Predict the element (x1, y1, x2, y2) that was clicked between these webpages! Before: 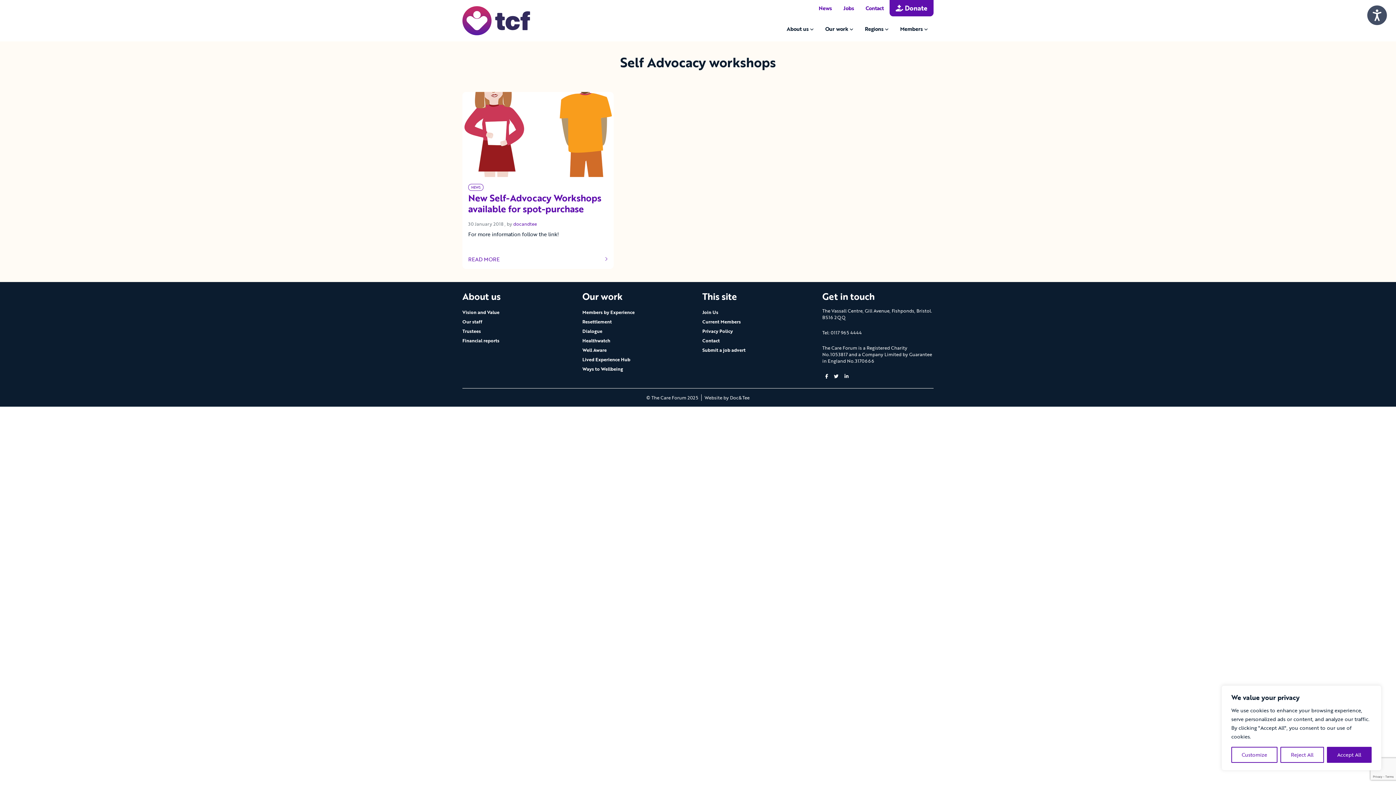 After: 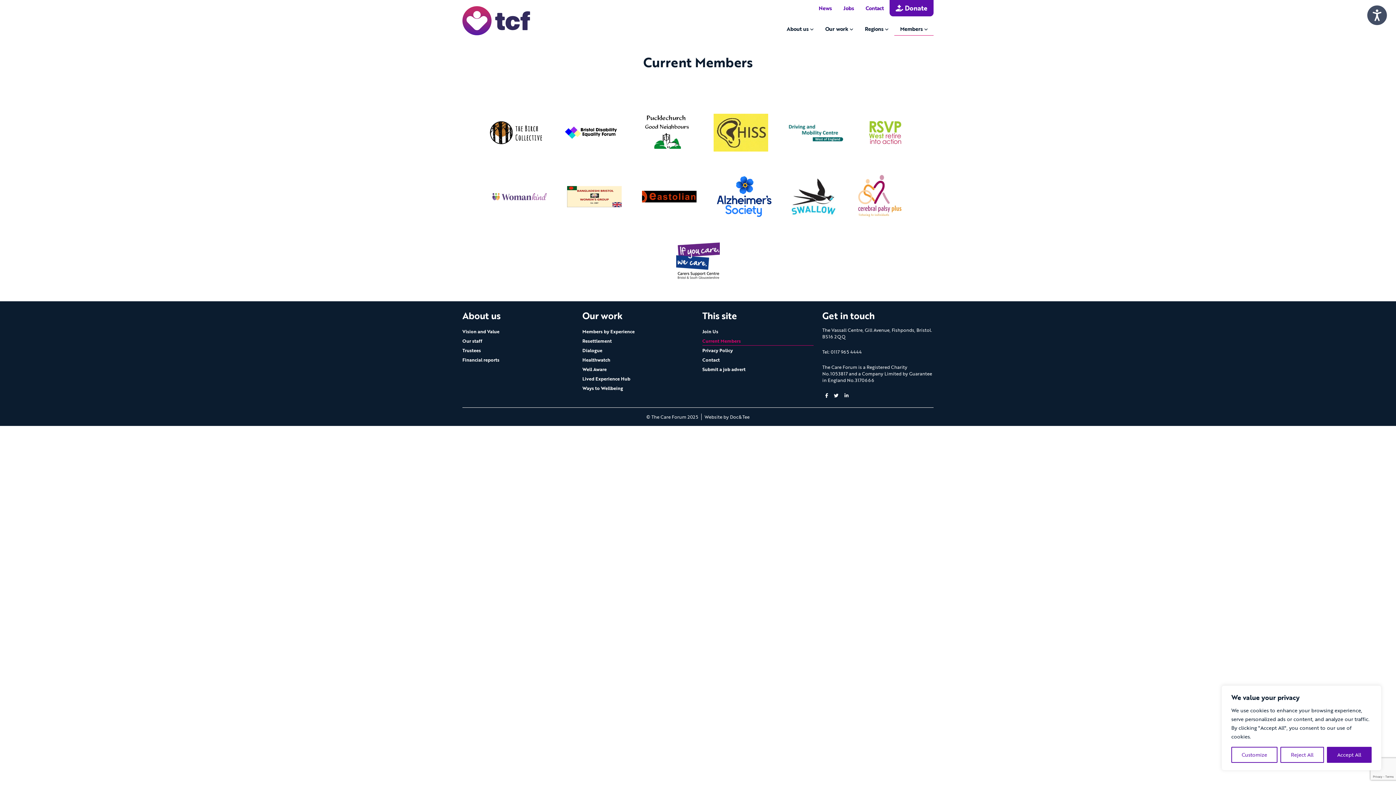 Action: label: Current Members bbox: (702, 317, 813, 326)